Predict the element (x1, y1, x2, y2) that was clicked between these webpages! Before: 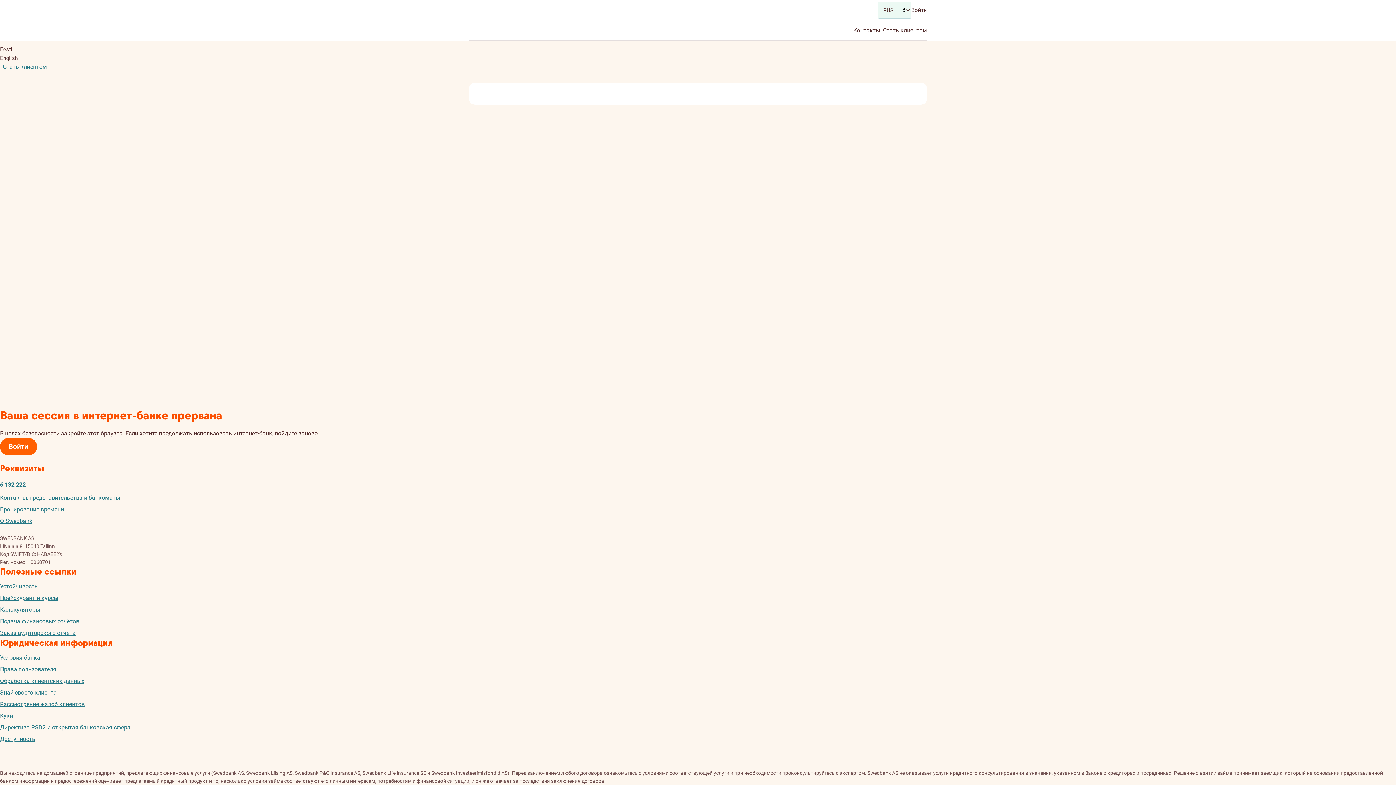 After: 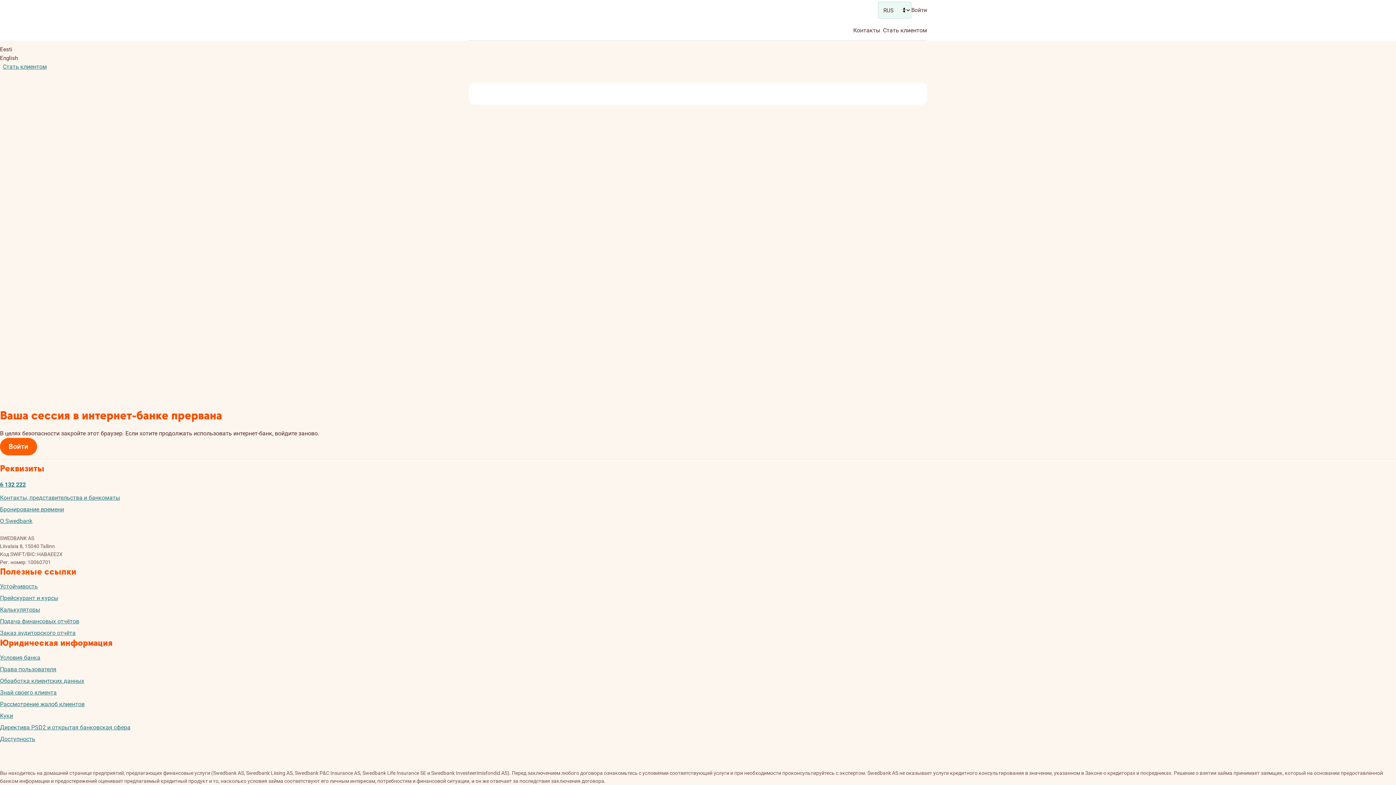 Action: bbox: (0, 481, 25, 488) label: 6 132 222